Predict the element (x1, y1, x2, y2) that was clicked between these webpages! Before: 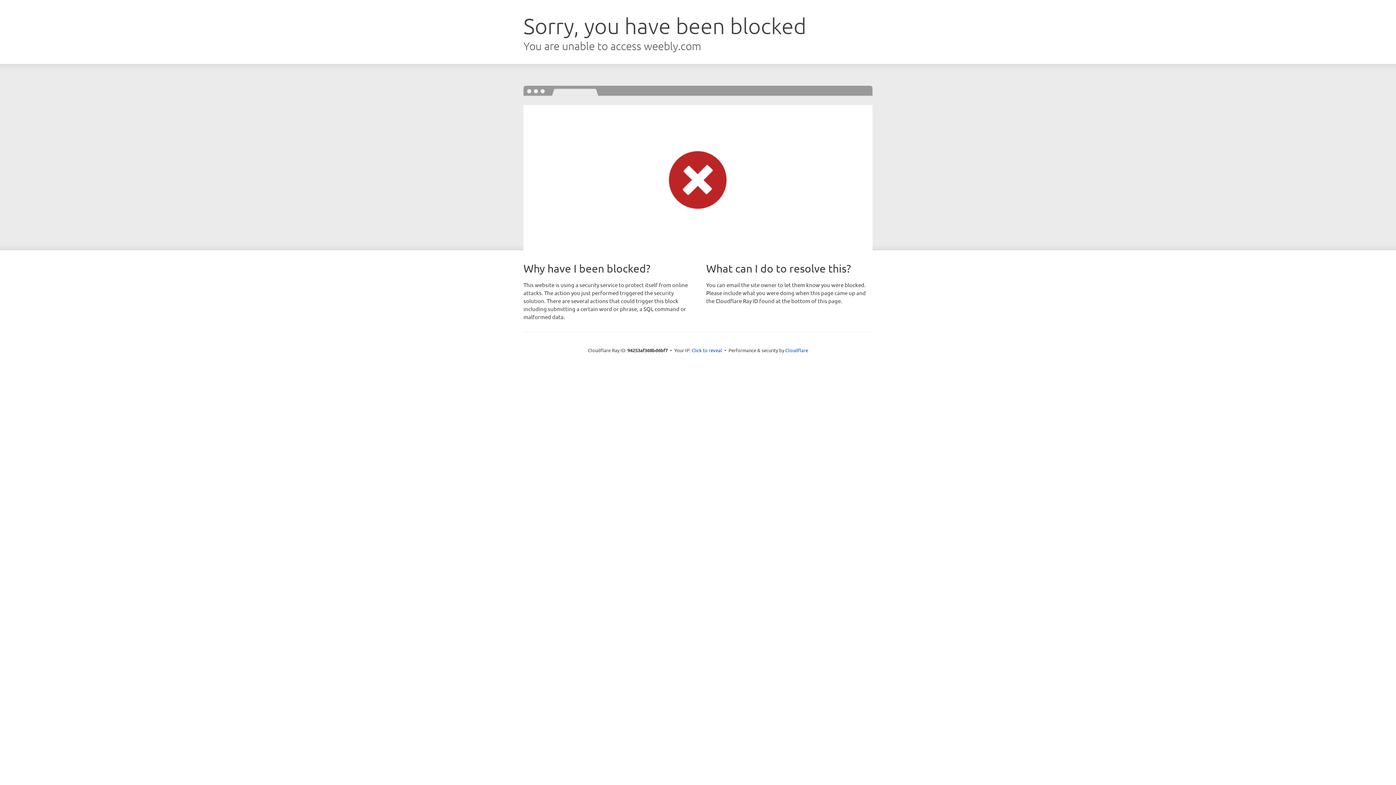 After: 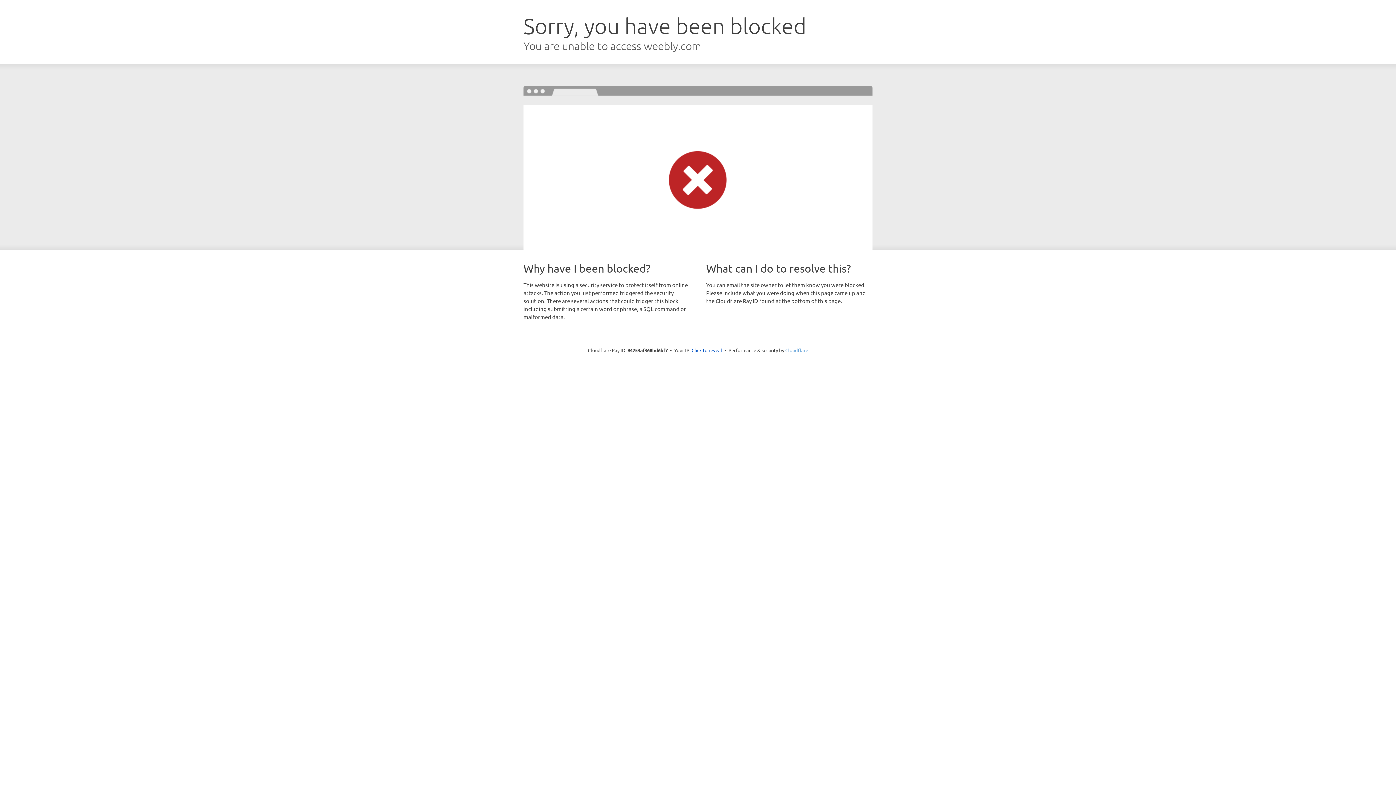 Action: label: Cloudflare bbox: (785, 347, 808, 353)